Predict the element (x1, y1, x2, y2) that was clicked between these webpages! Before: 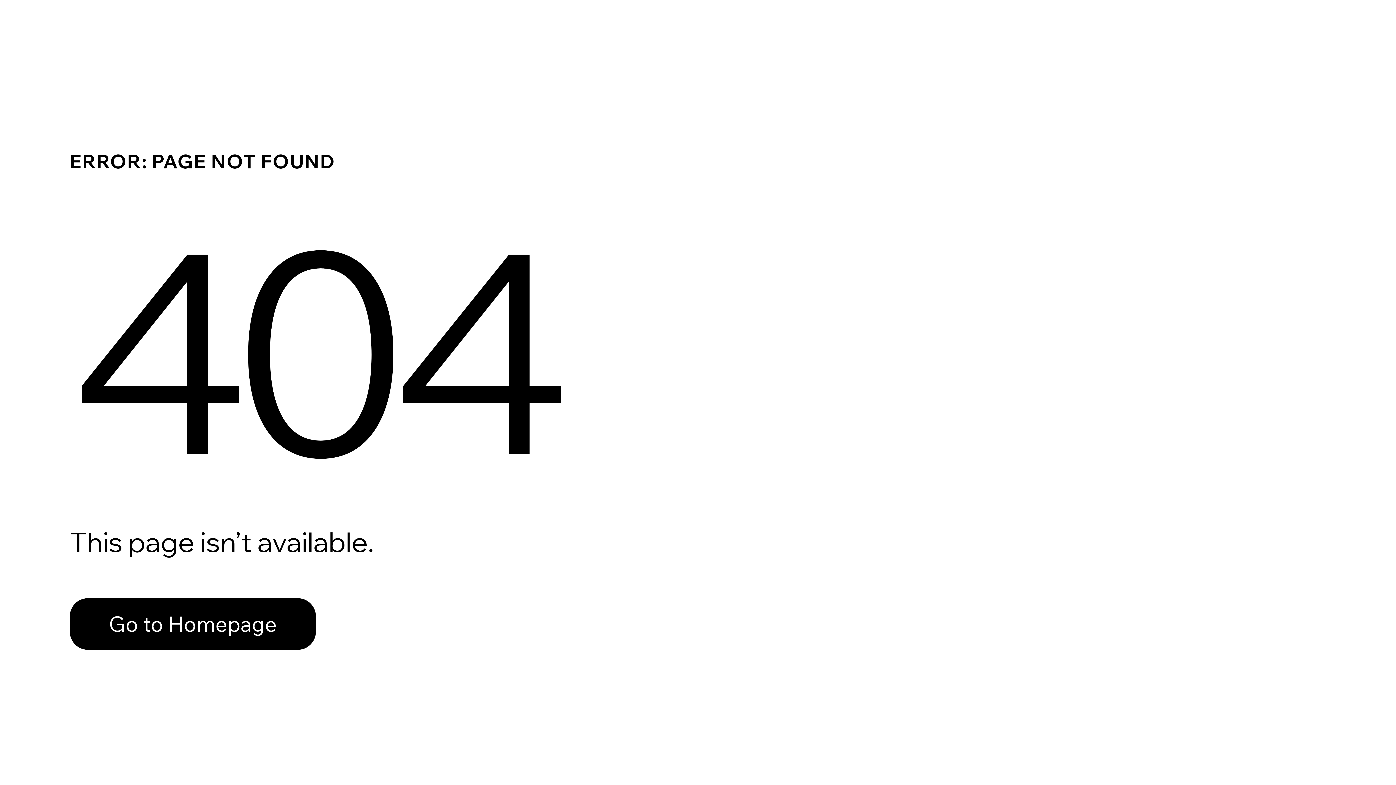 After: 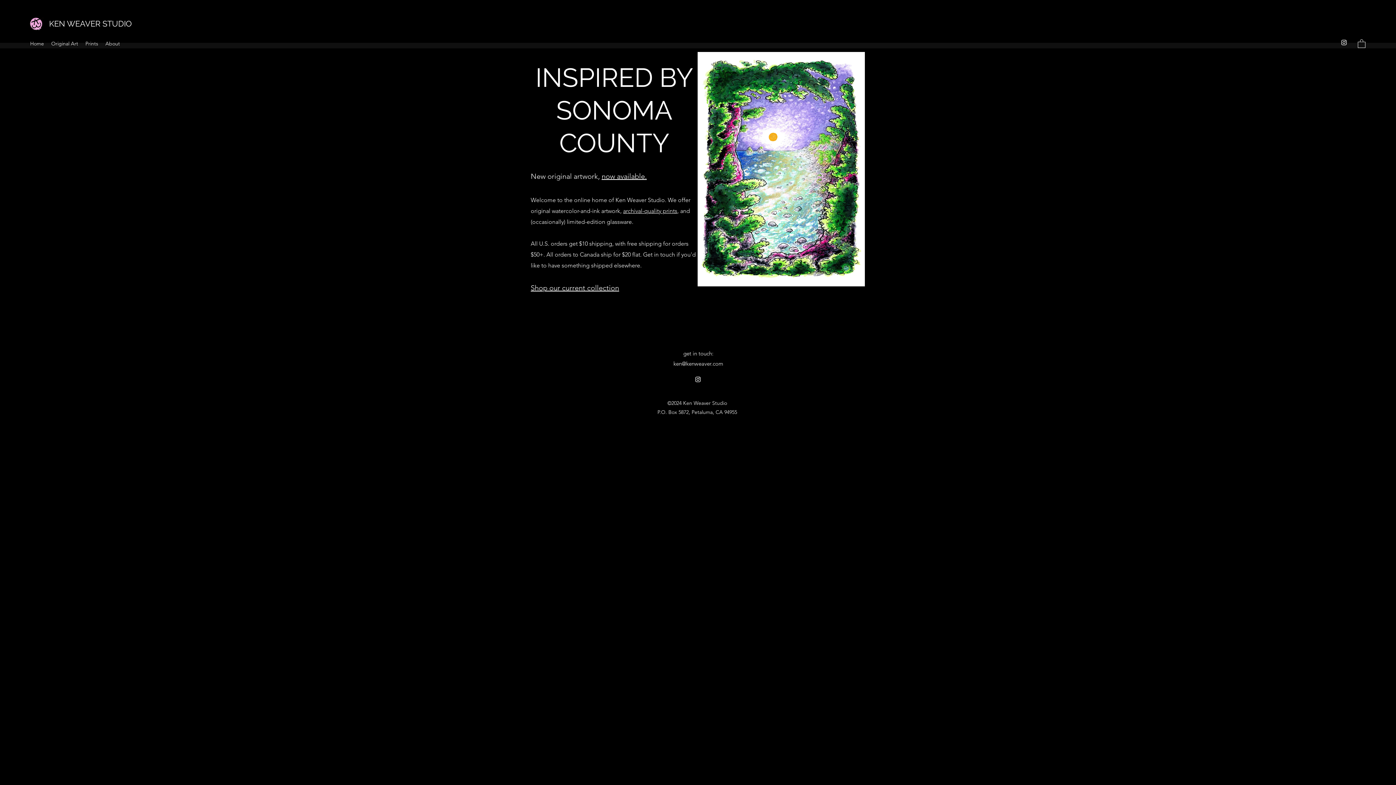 Action: bbox: (69, 598, 316, 650) label: Go to Homepage